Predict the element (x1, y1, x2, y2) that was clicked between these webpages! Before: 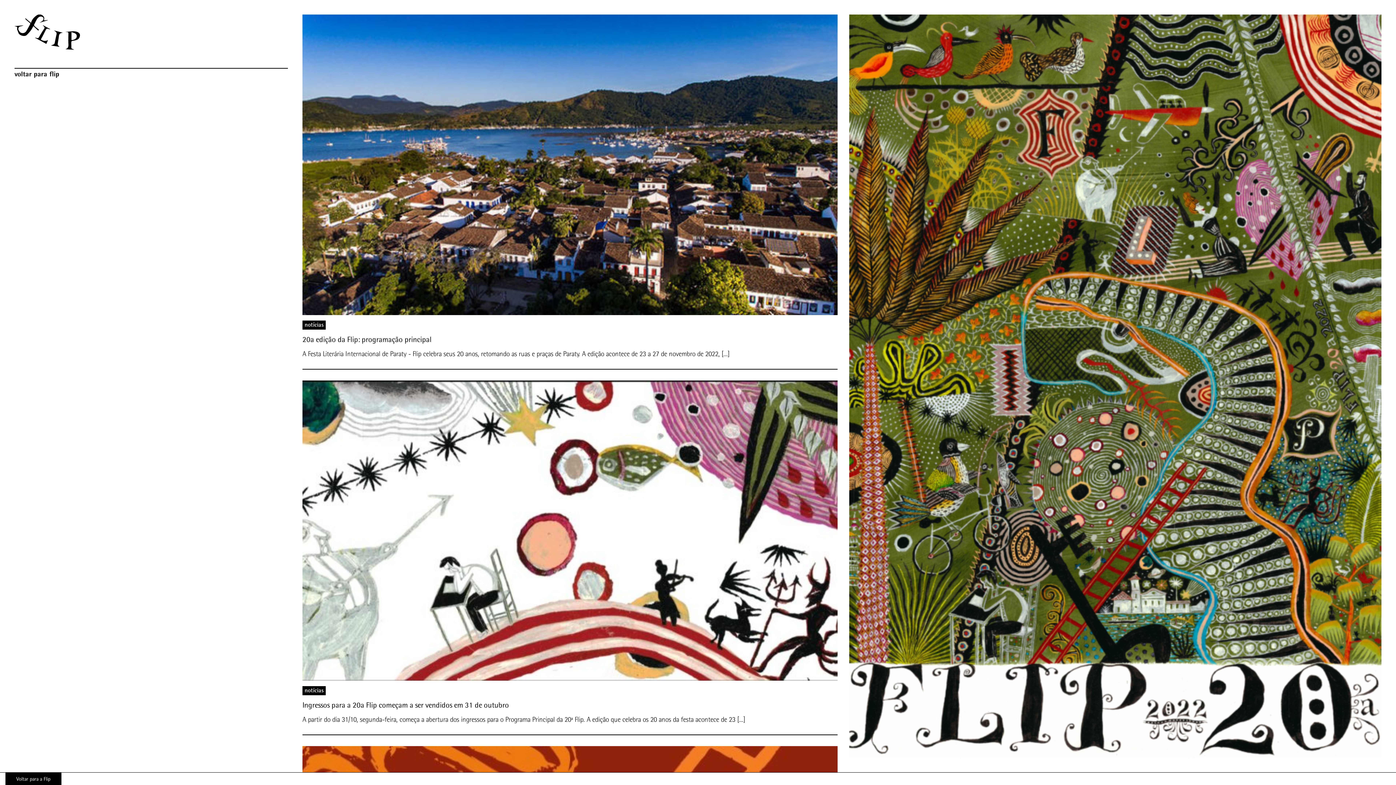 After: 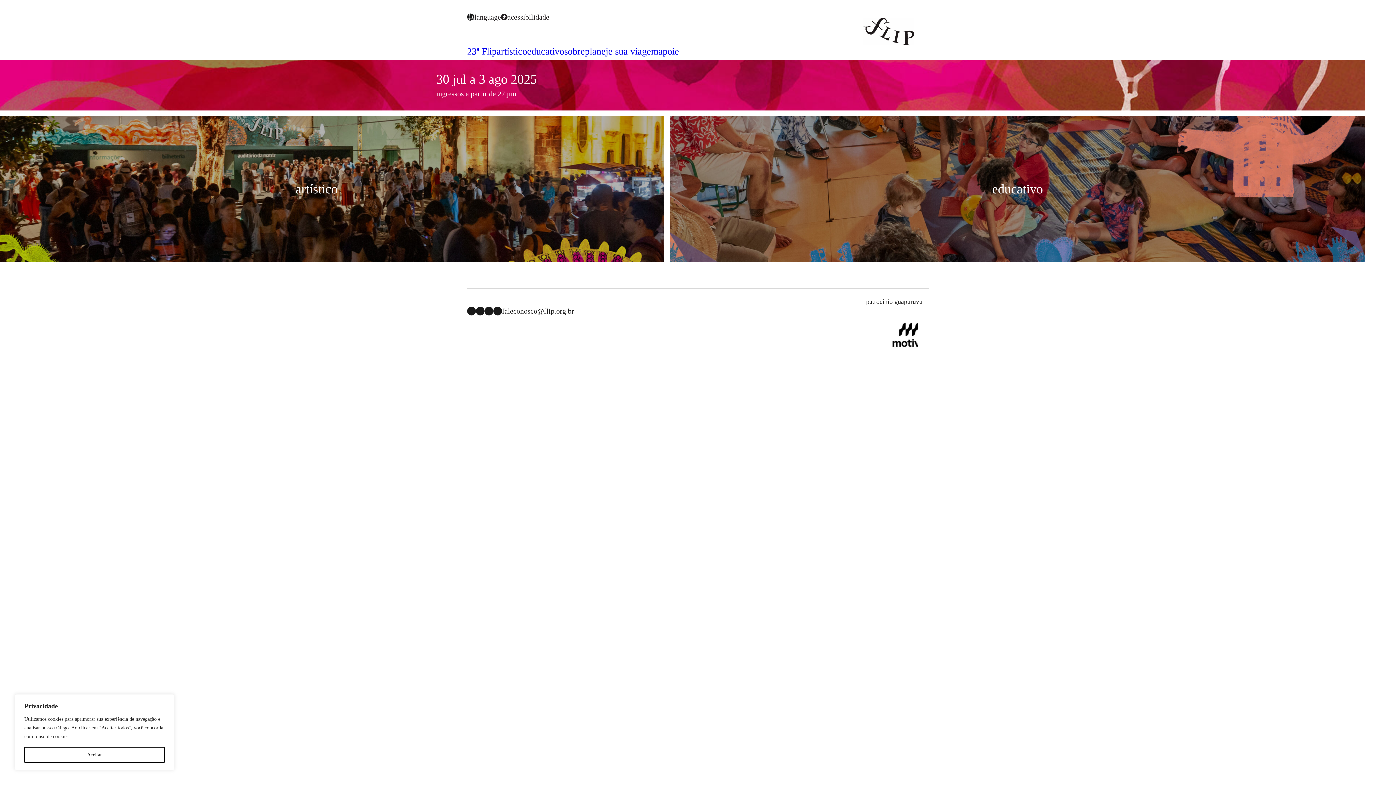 Action: bbox: (5, 772, 61, 785) label: Voltar para a Flip